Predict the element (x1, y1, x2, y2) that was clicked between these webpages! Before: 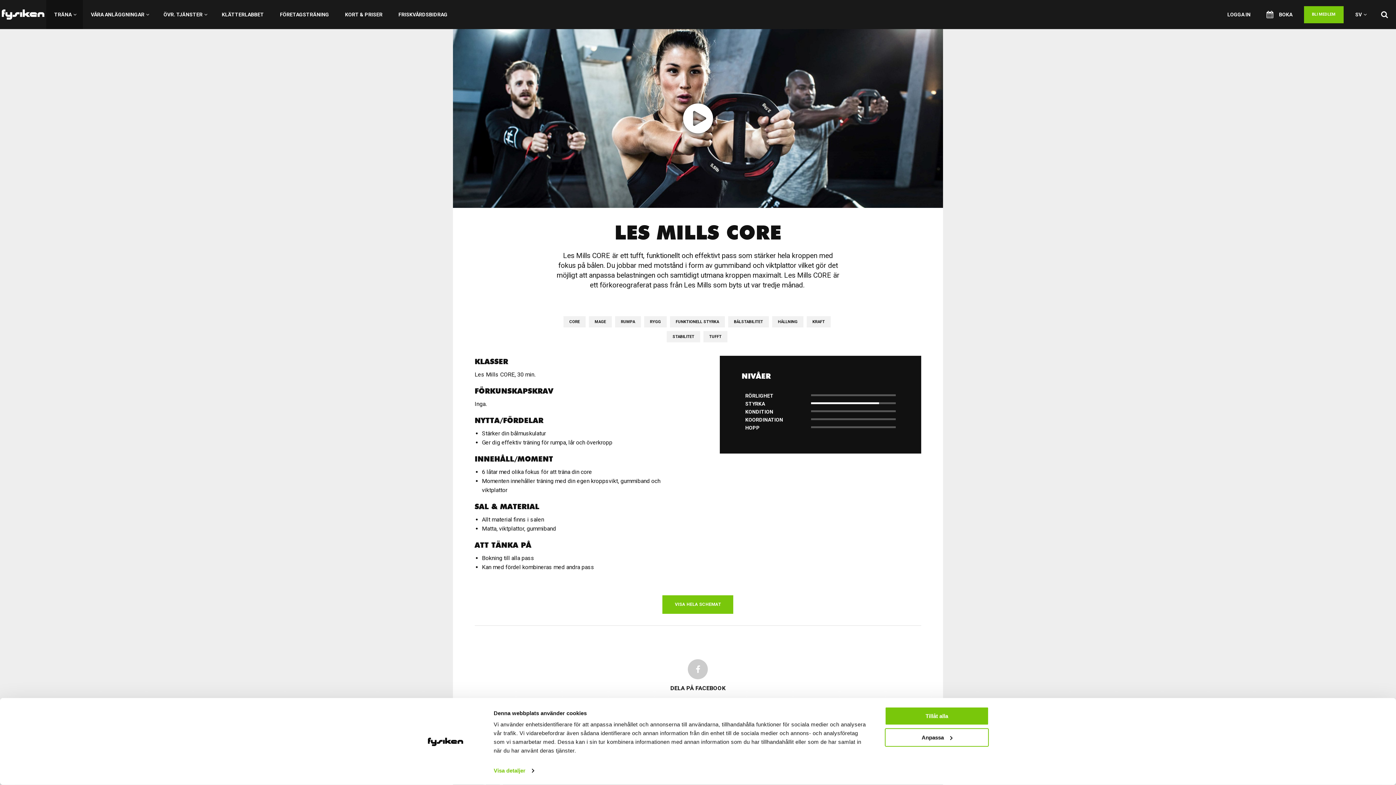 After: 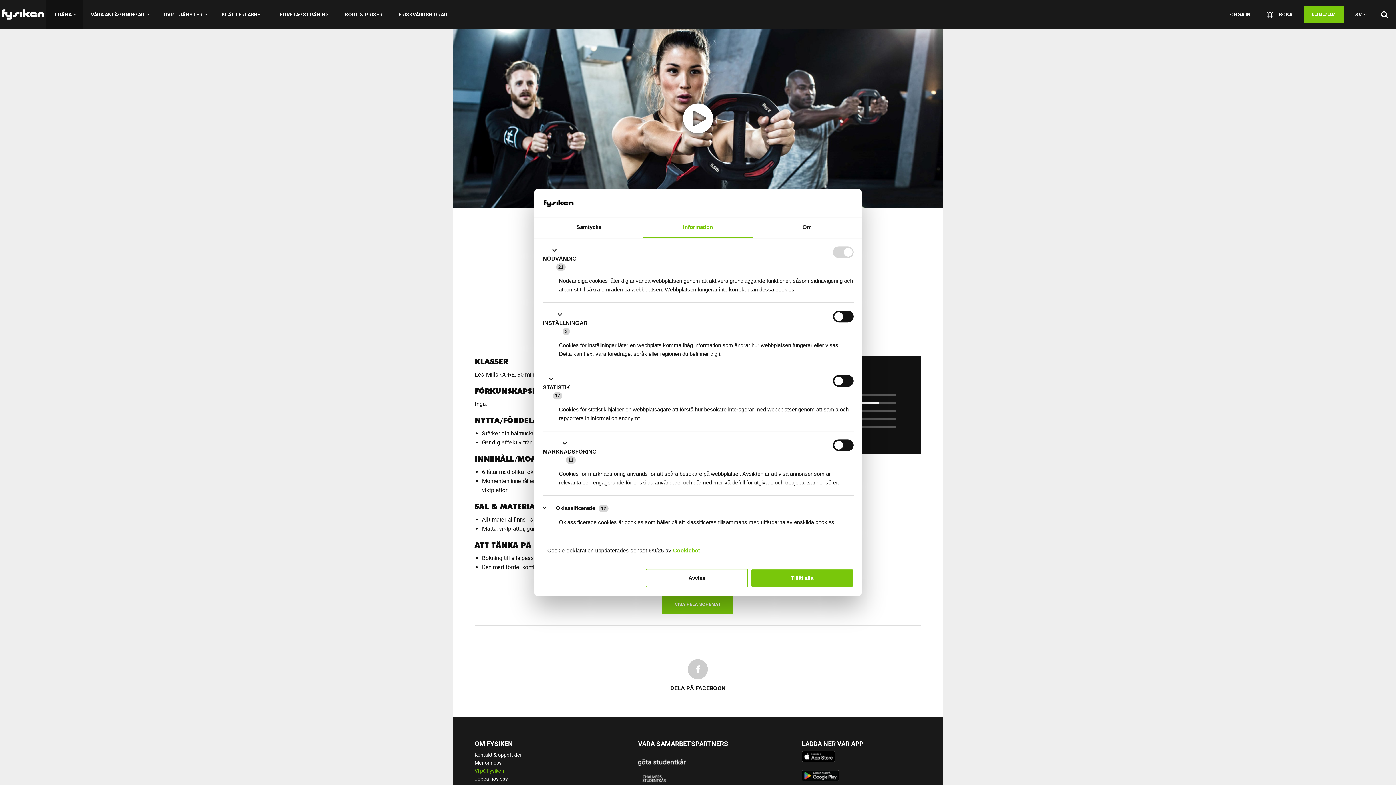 Action: label: Visa detaljer bbox: (493, 765, 534, 776)